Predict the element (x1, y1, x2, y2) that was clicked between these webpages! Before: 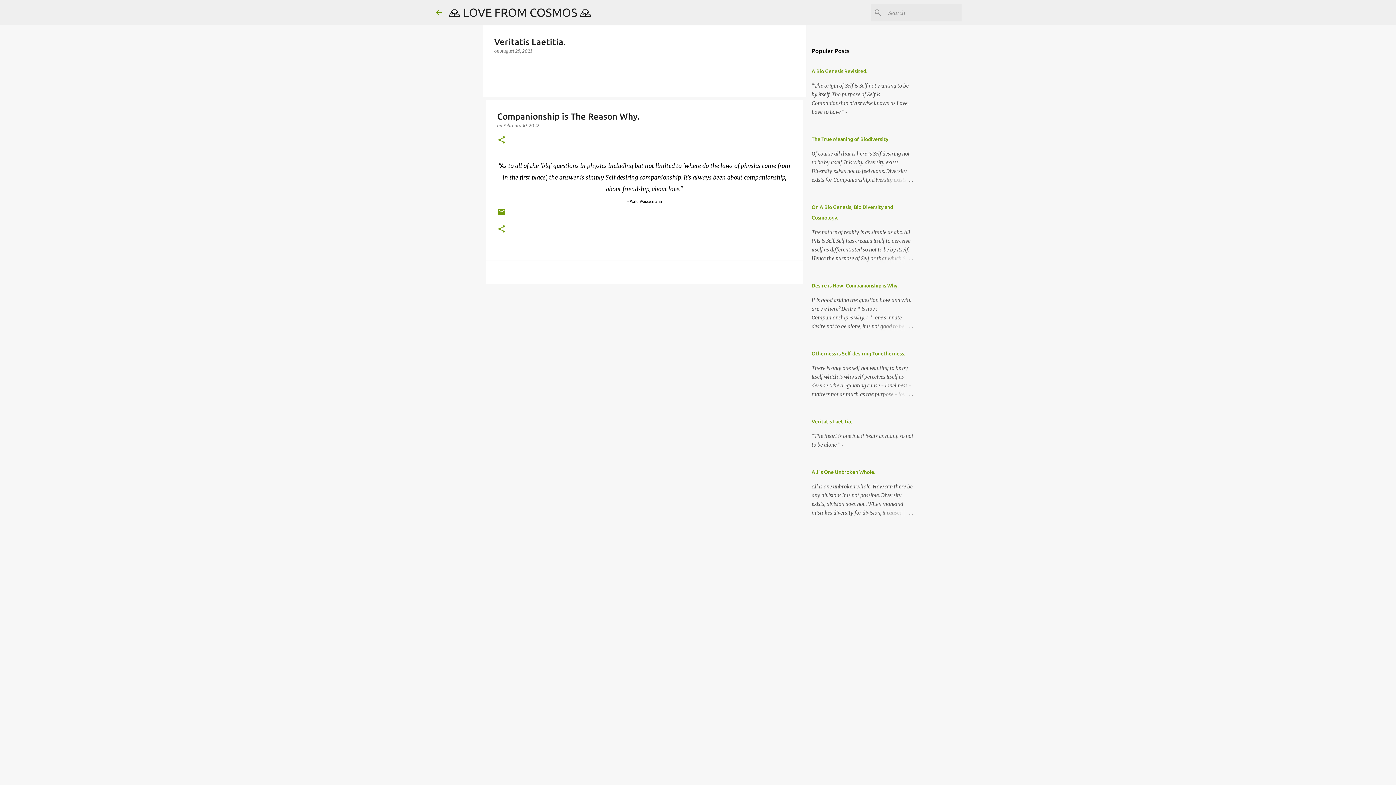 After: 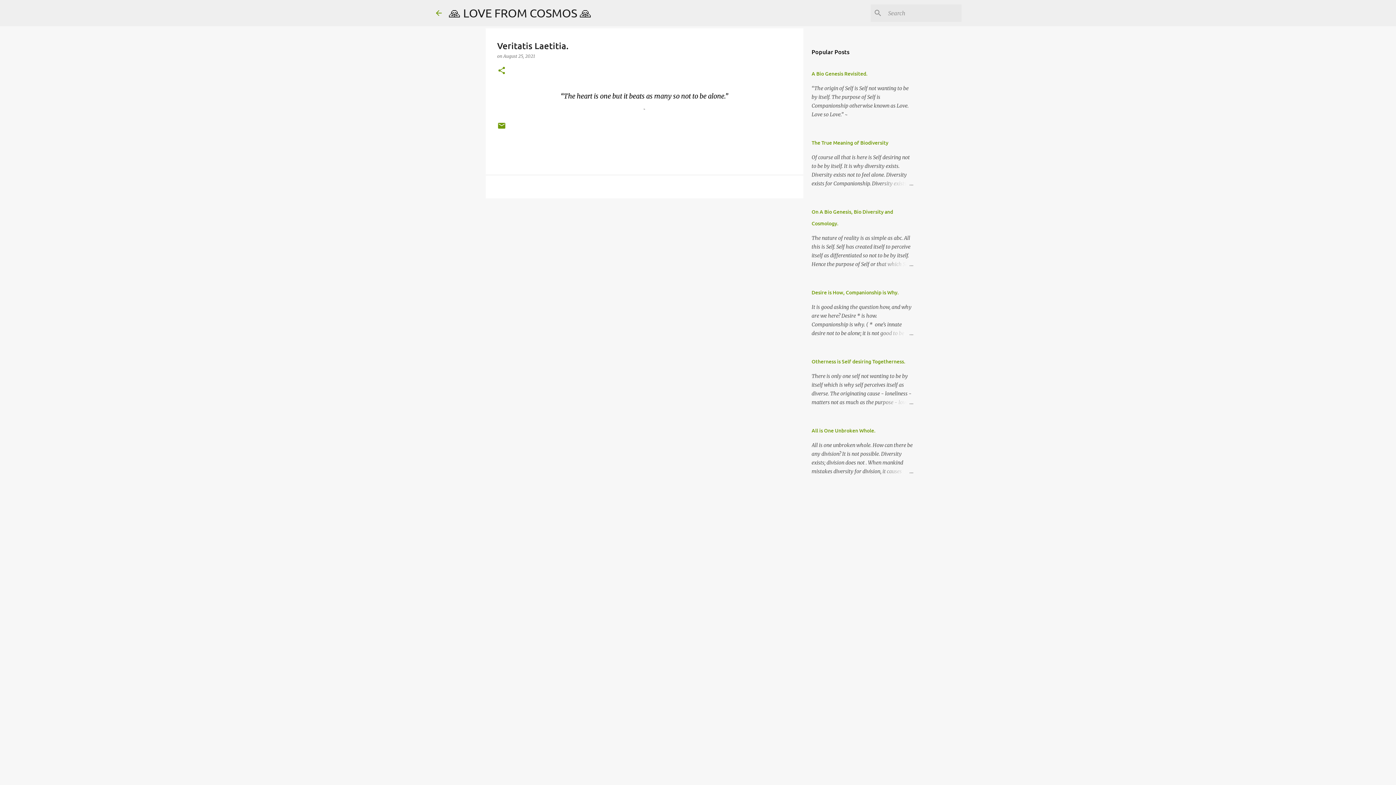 Action: label: August 25, 2021 bbox: (500, 48, 532, 53)